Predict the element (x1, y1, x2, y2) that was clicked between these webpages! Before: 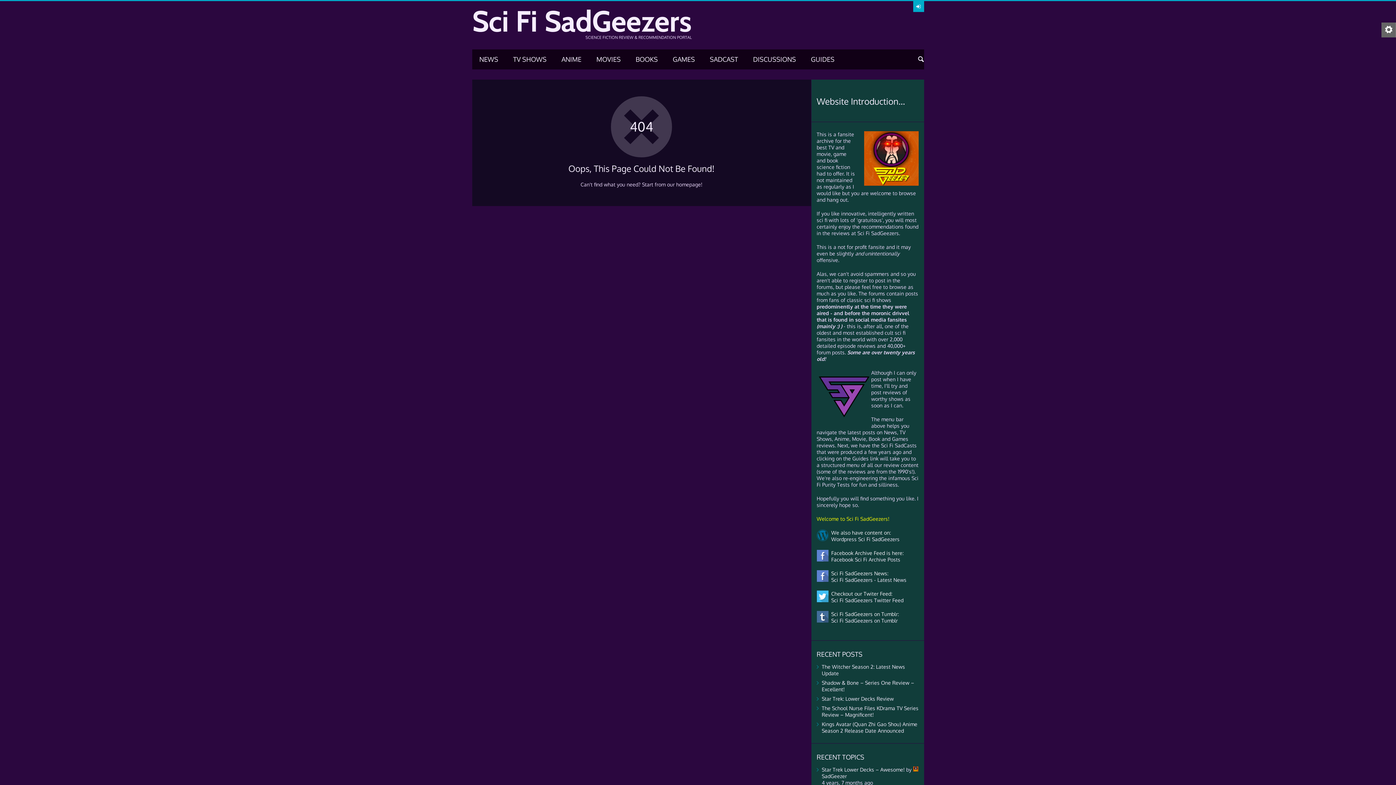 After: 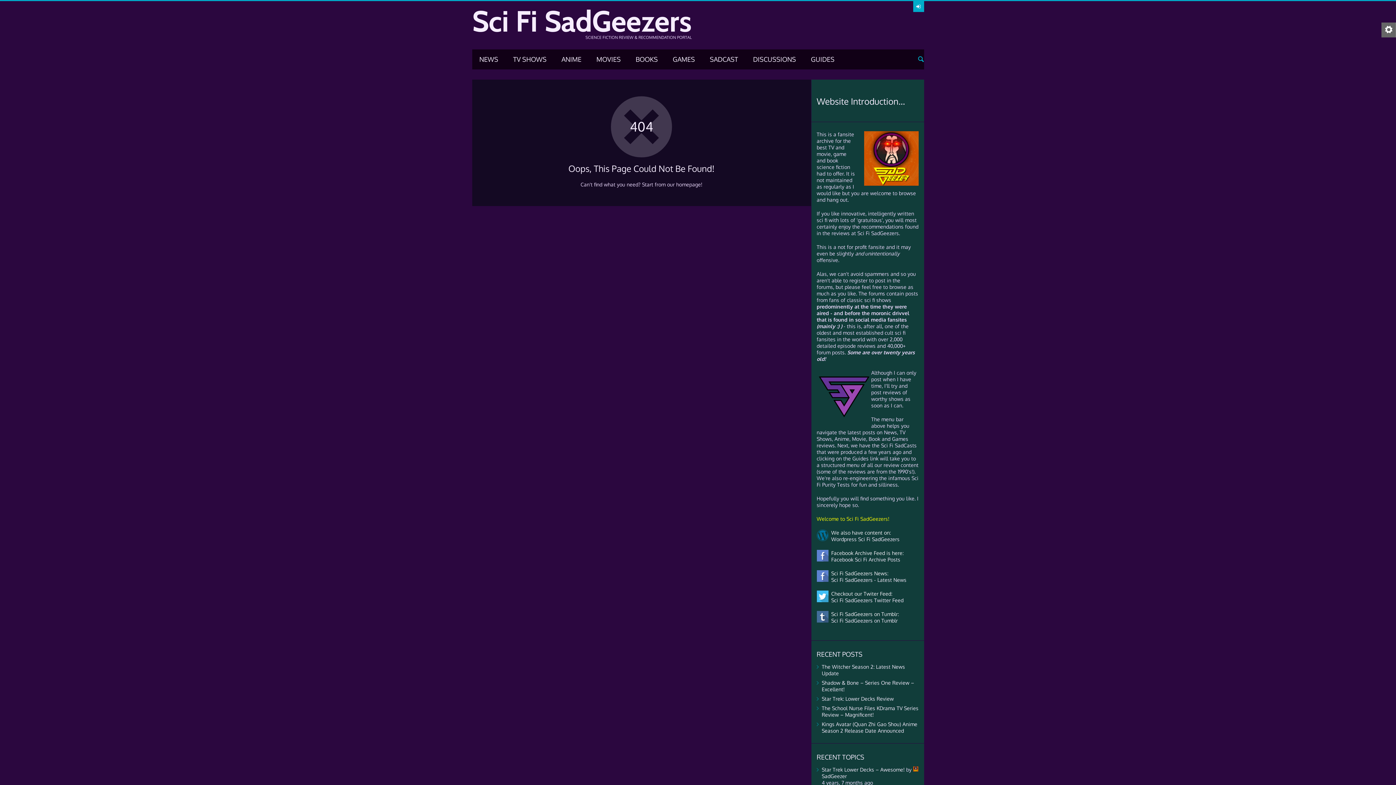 Action: bbox: (918, 49, 924, 69)